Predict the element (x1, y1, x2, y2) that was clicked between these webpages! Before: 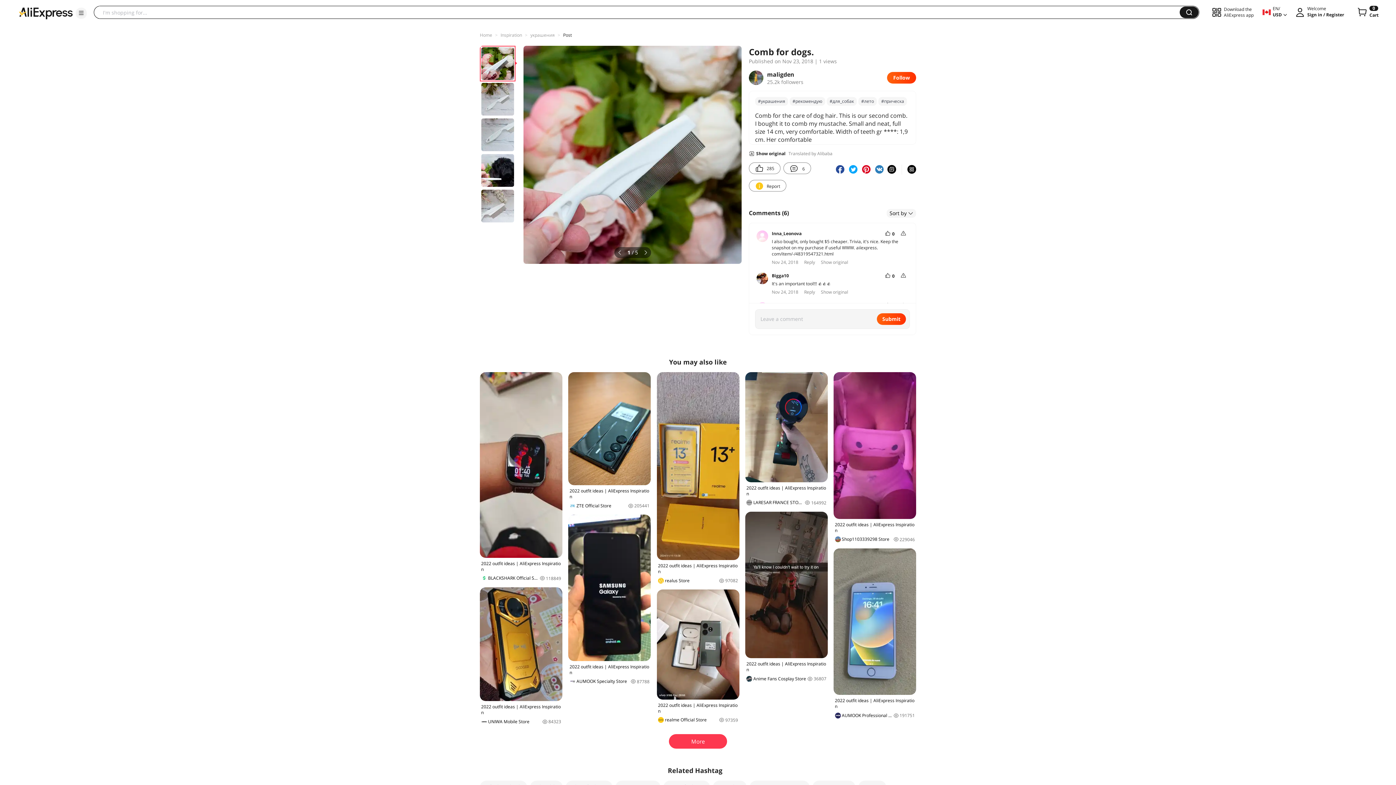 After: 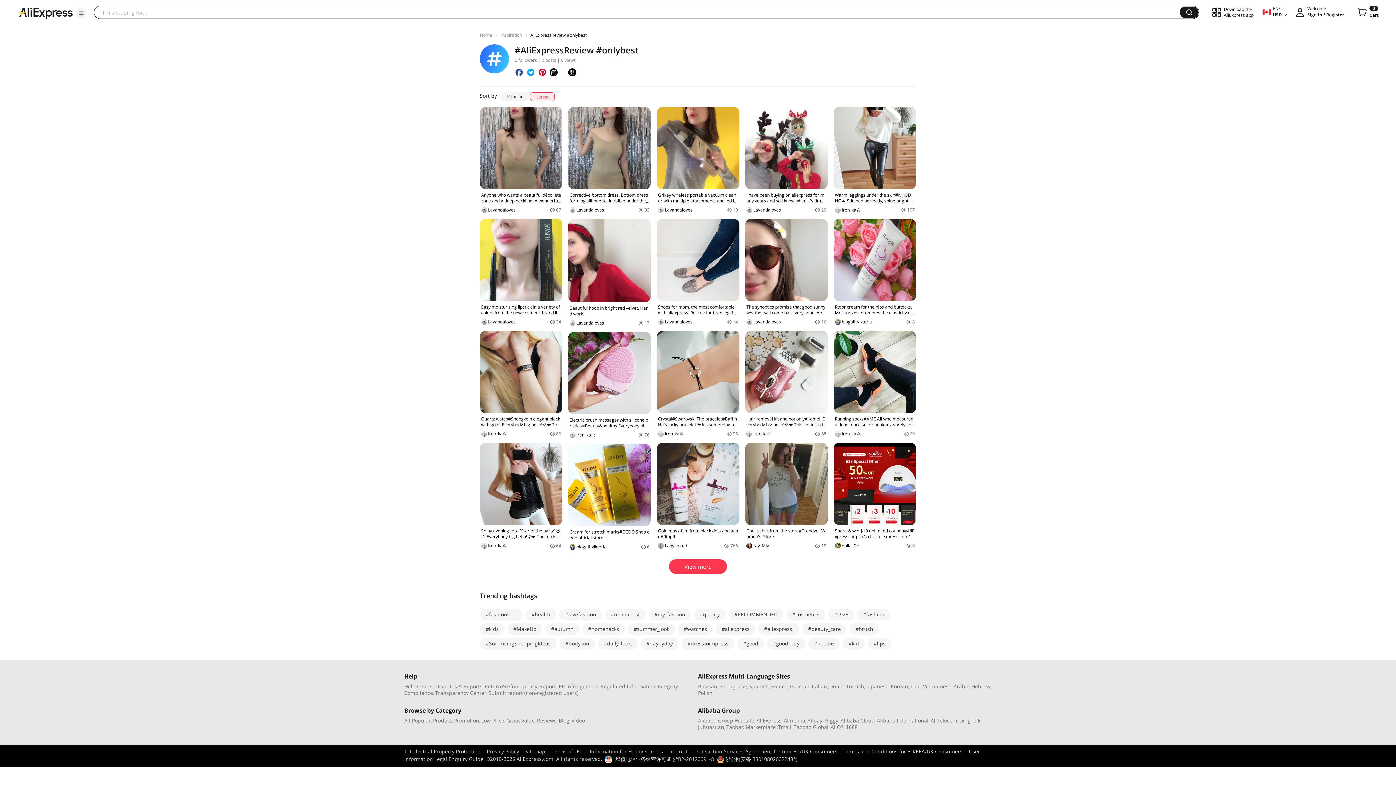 Action: label: #для_собак bbox: (826, 97, 857, 105)